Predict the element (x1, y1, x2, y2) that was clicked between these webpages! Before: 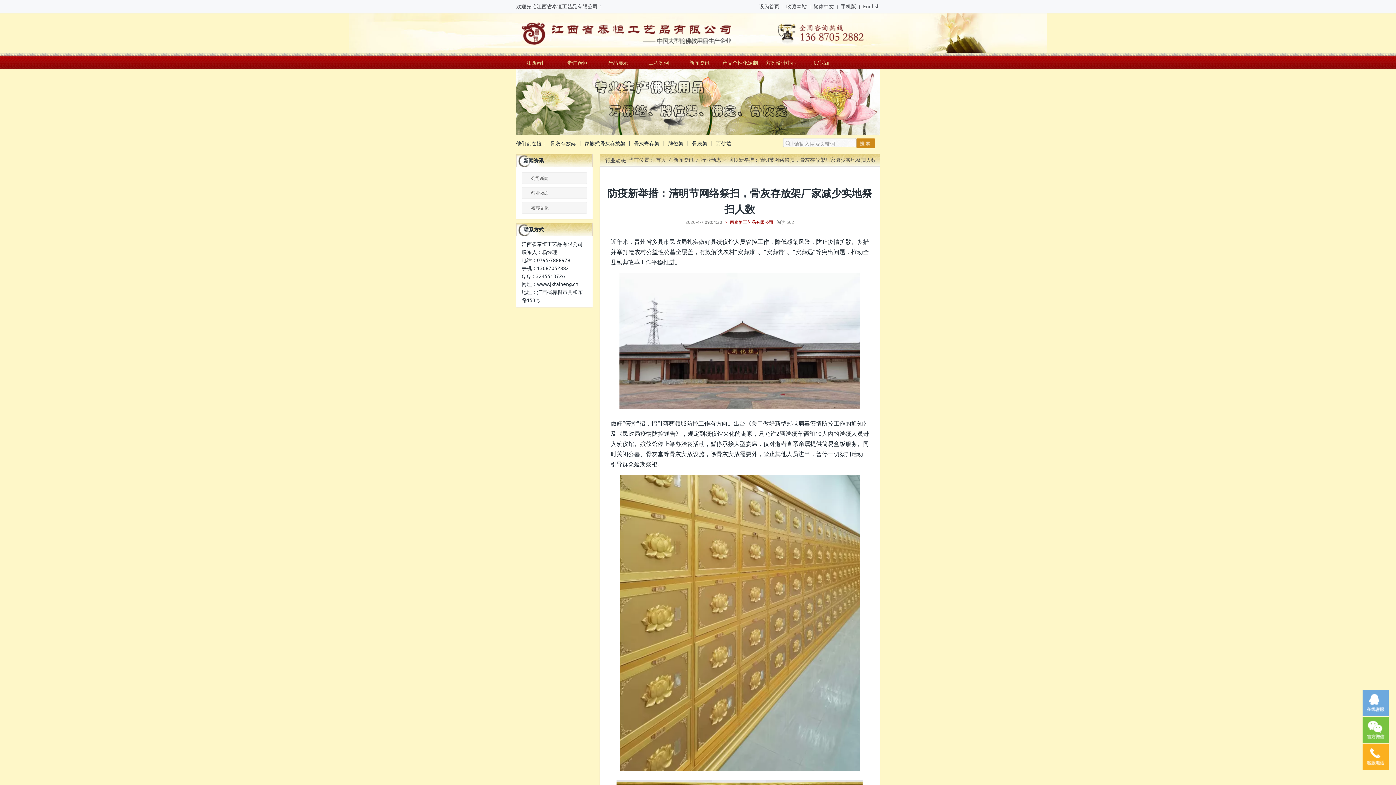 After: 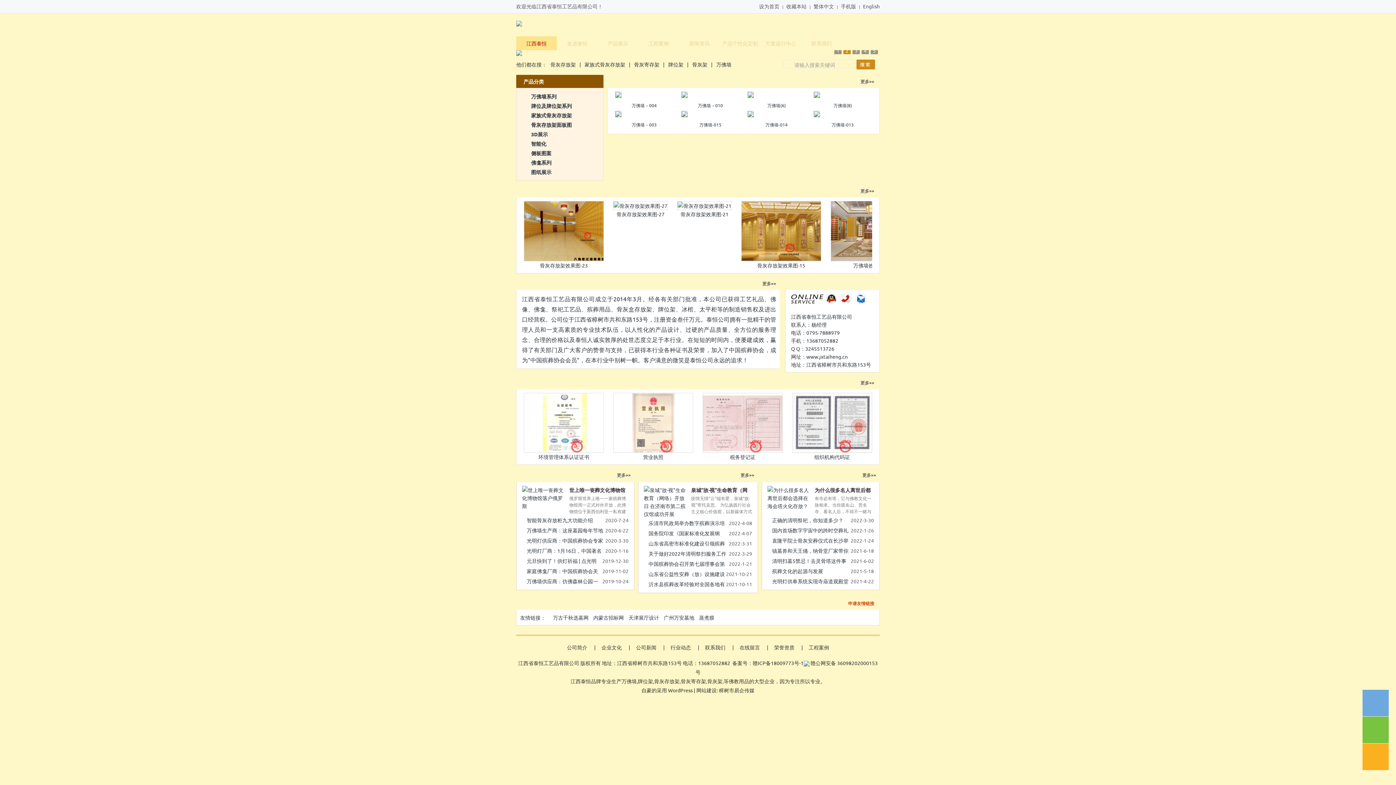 Action: bbox: (581, 140, 629, 146) label: 家族式骨灰存放架